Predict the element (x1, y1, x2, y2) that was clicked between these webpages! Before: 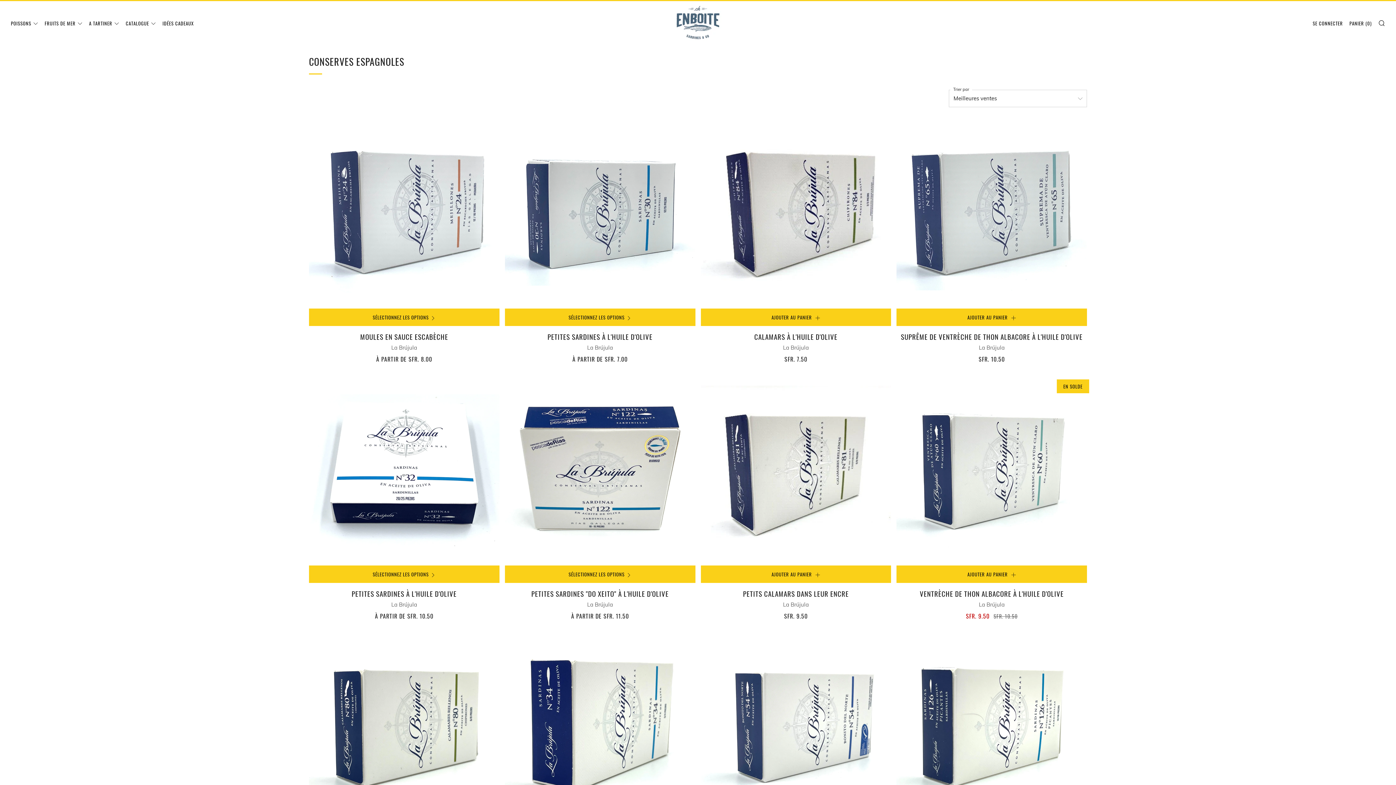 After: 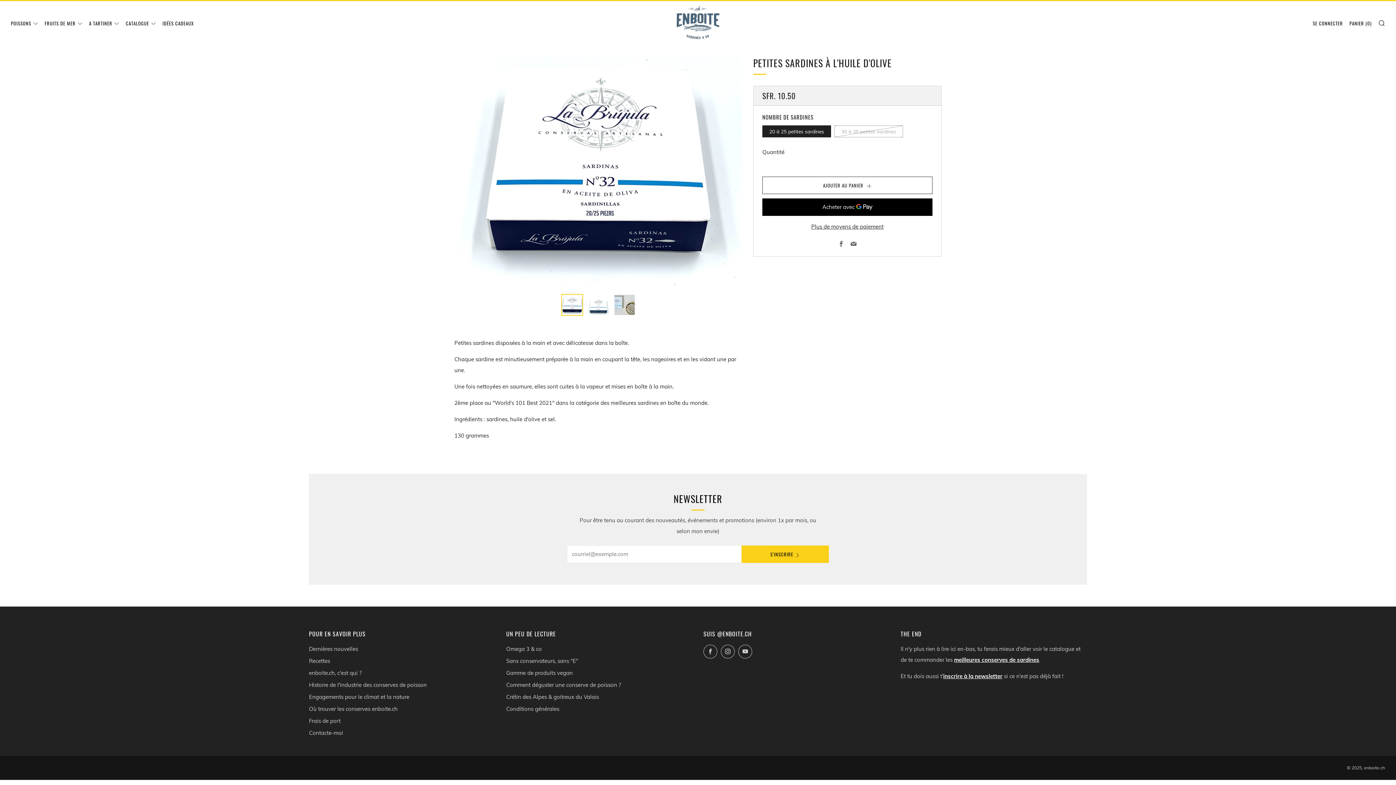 Action: label: PETITES SARDINES À L'HUILE D'OLIVE
La Brújula

À PARTIR DE SFR. 10.50 bbox: (309, 587, 499, 619)